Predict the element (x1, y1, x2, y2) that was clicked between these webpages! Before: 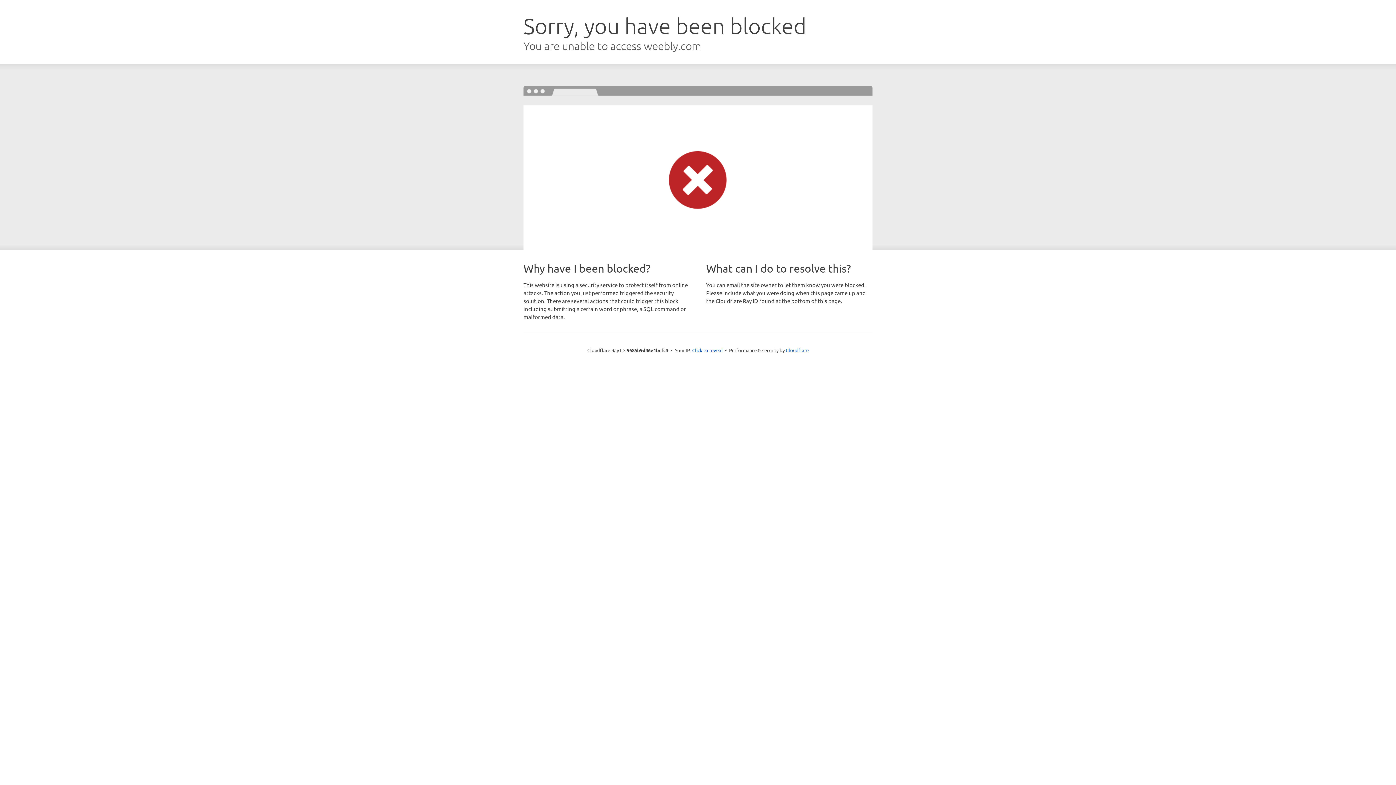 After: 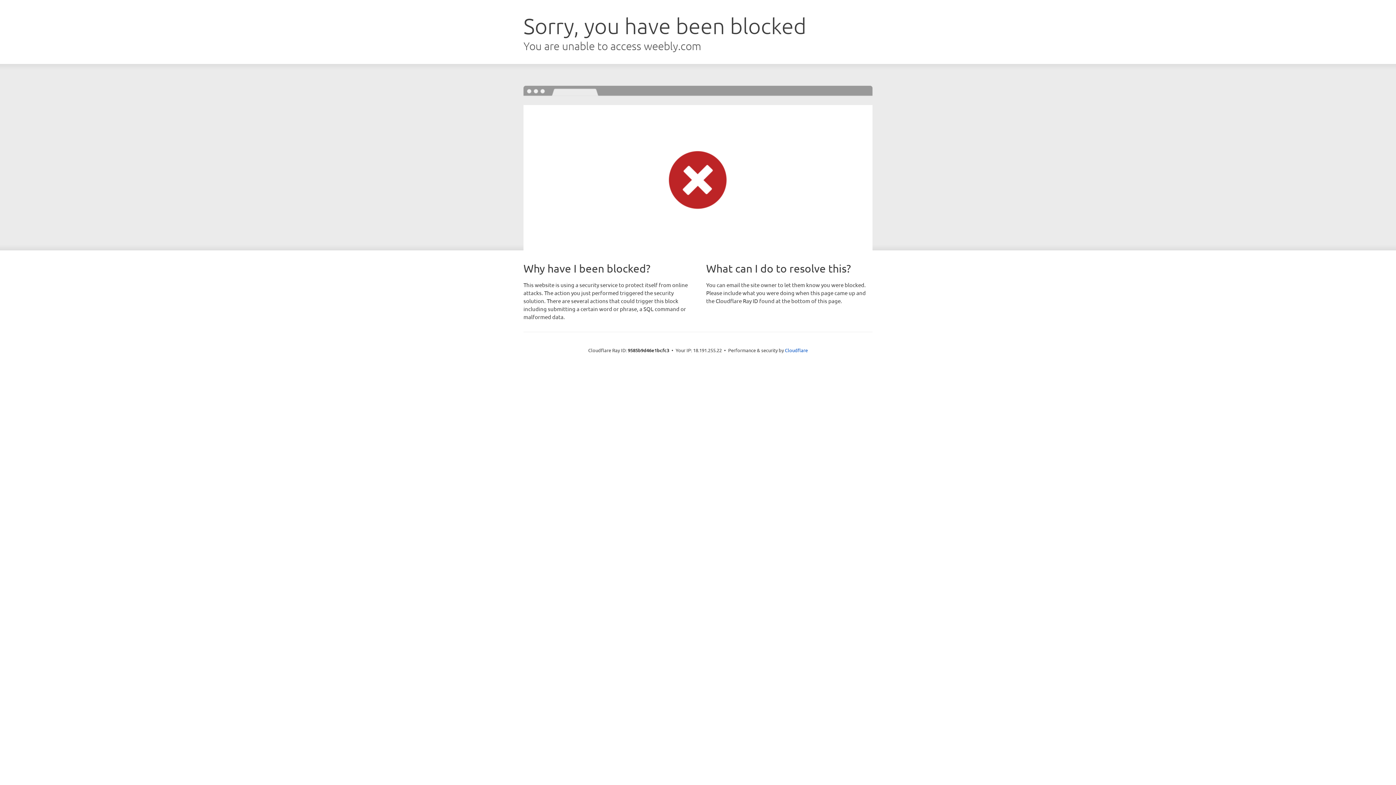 Action: bbox: (692, 346, 722, 353) label: Click to reveal